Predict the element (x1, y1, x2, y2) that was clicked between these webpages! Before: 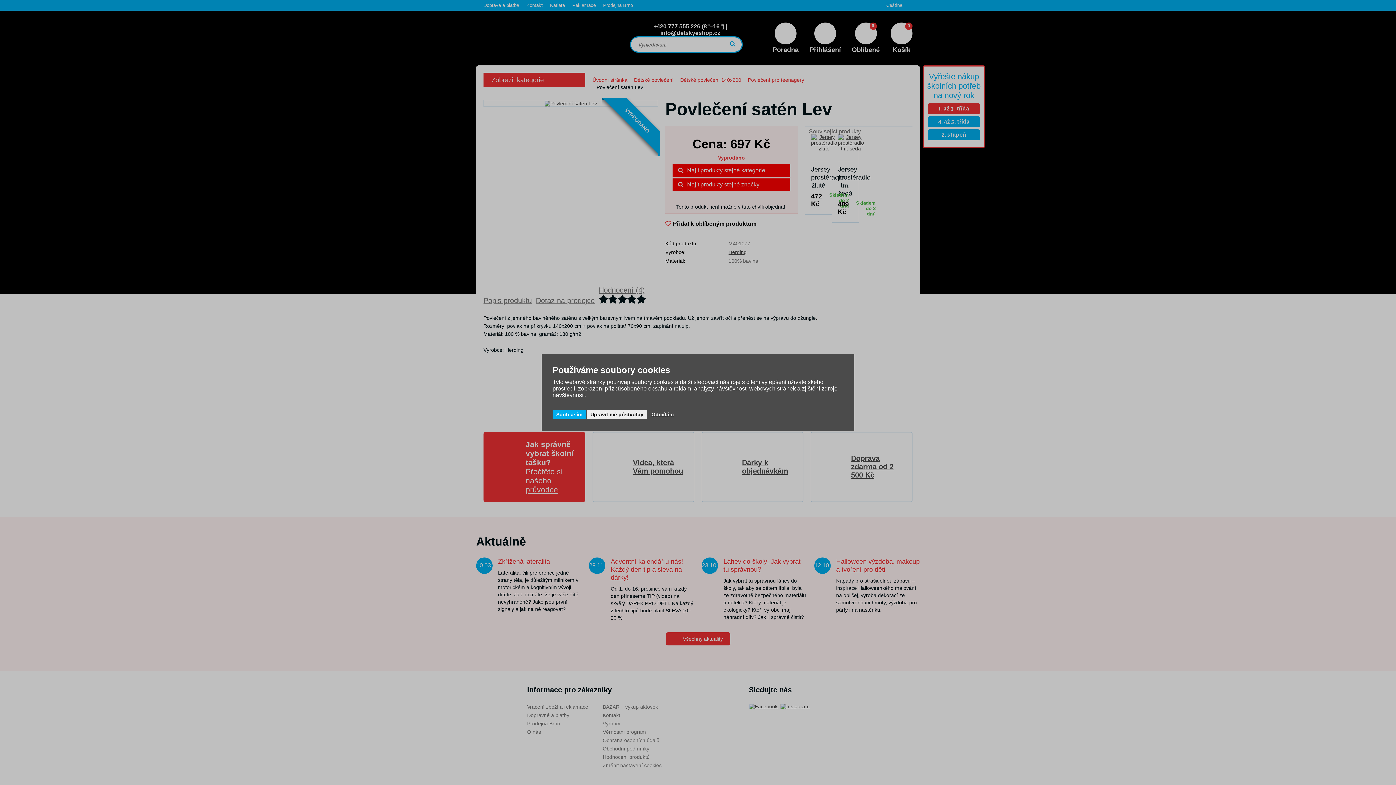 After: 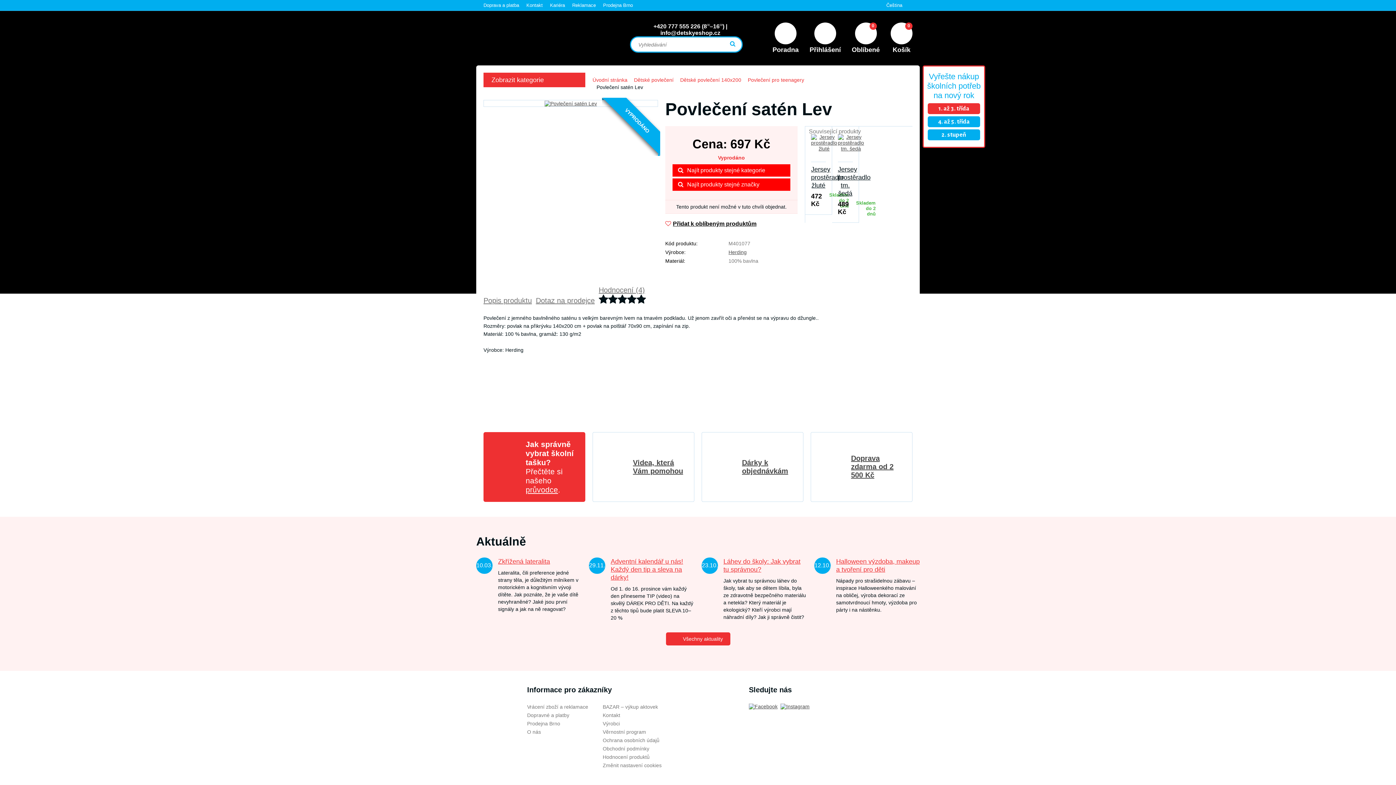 Action: bbox: (648, 410, 677, 419) label: Odmítám